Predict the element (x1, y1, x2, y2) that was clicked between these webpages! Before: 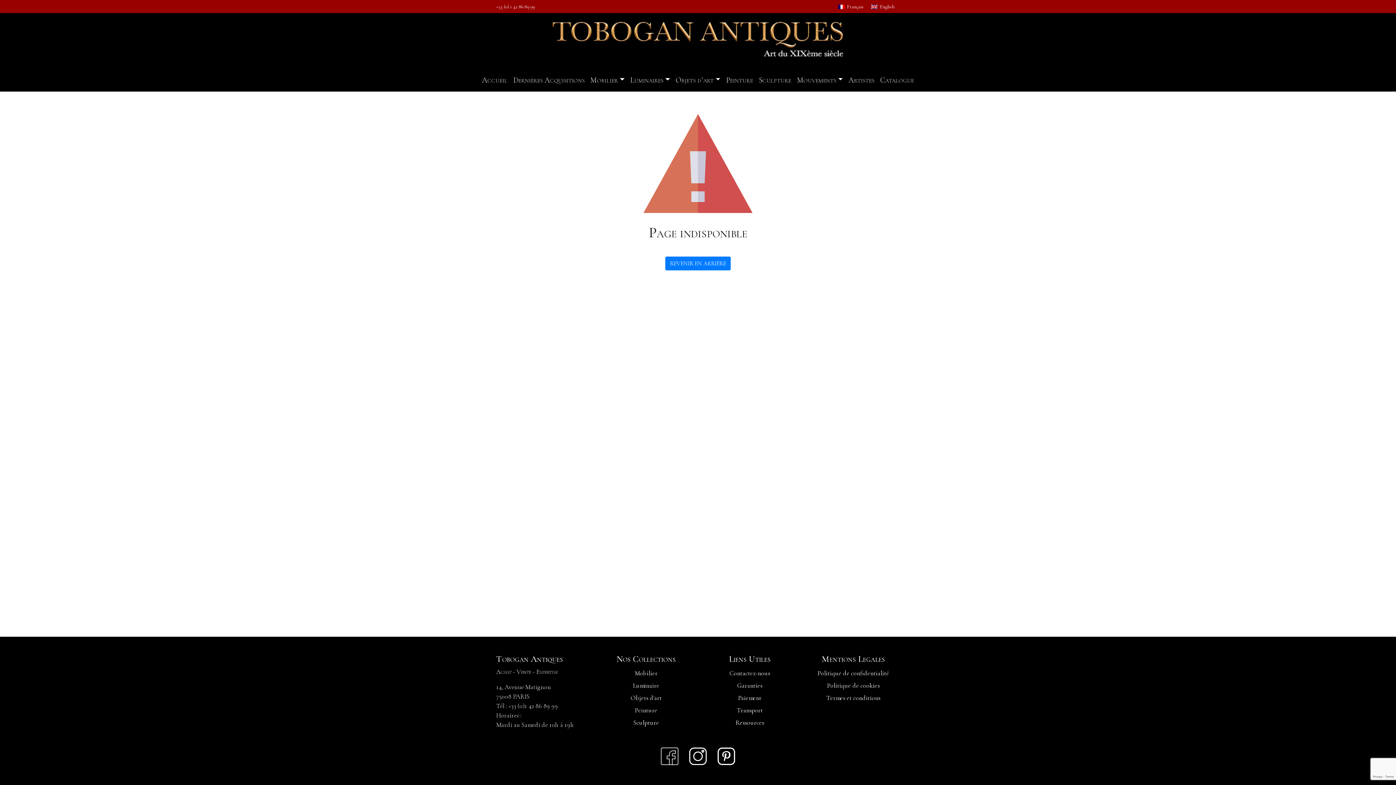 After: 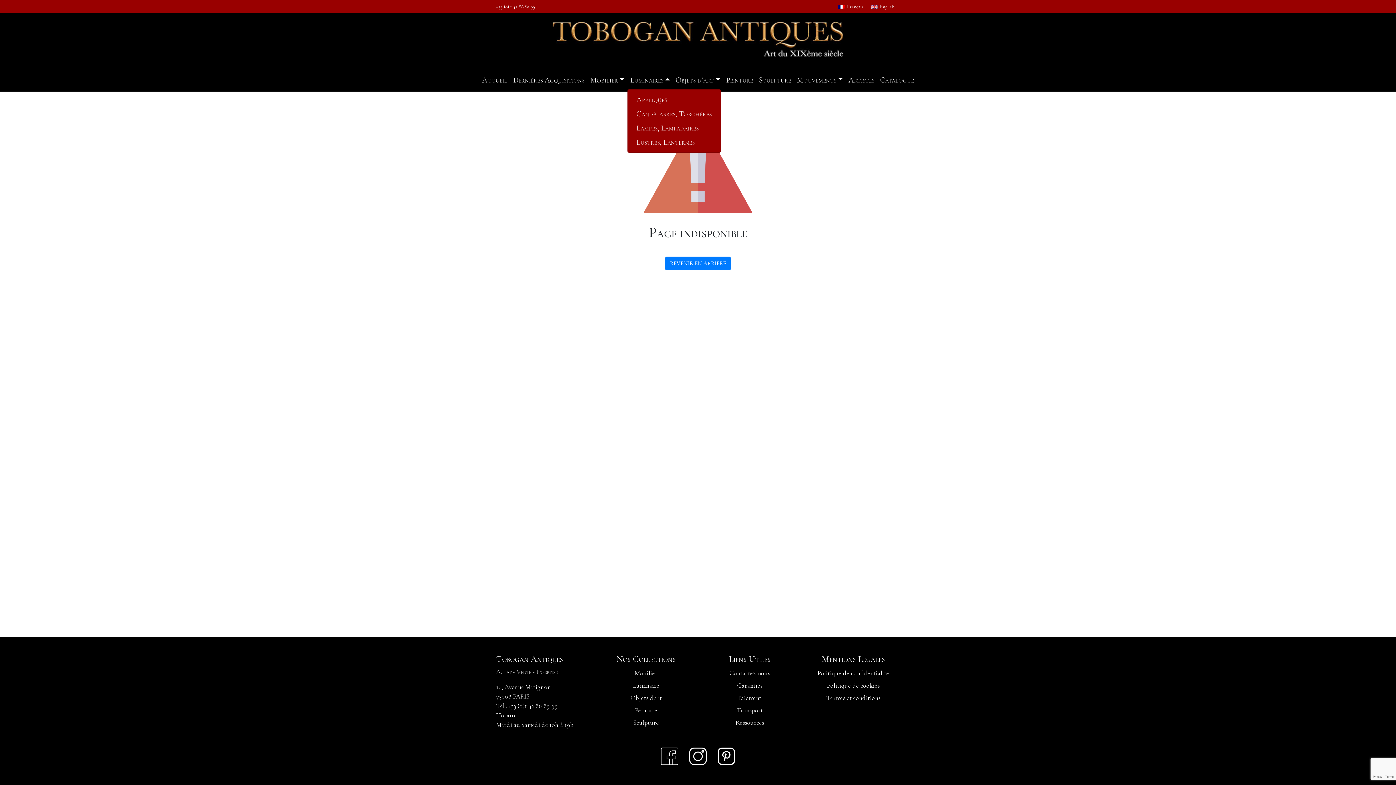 Action: bbox: (627, 71, 672, 88) label: Luminaires